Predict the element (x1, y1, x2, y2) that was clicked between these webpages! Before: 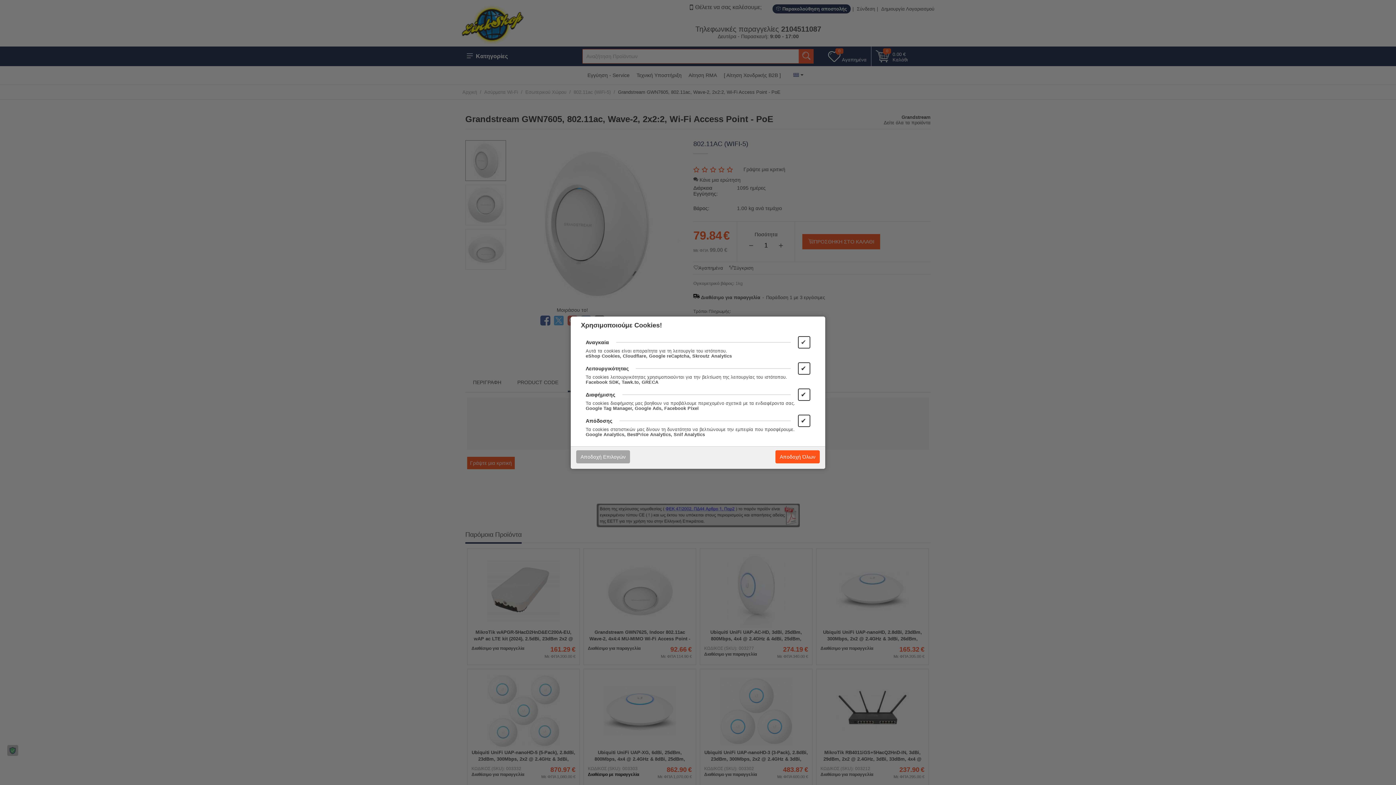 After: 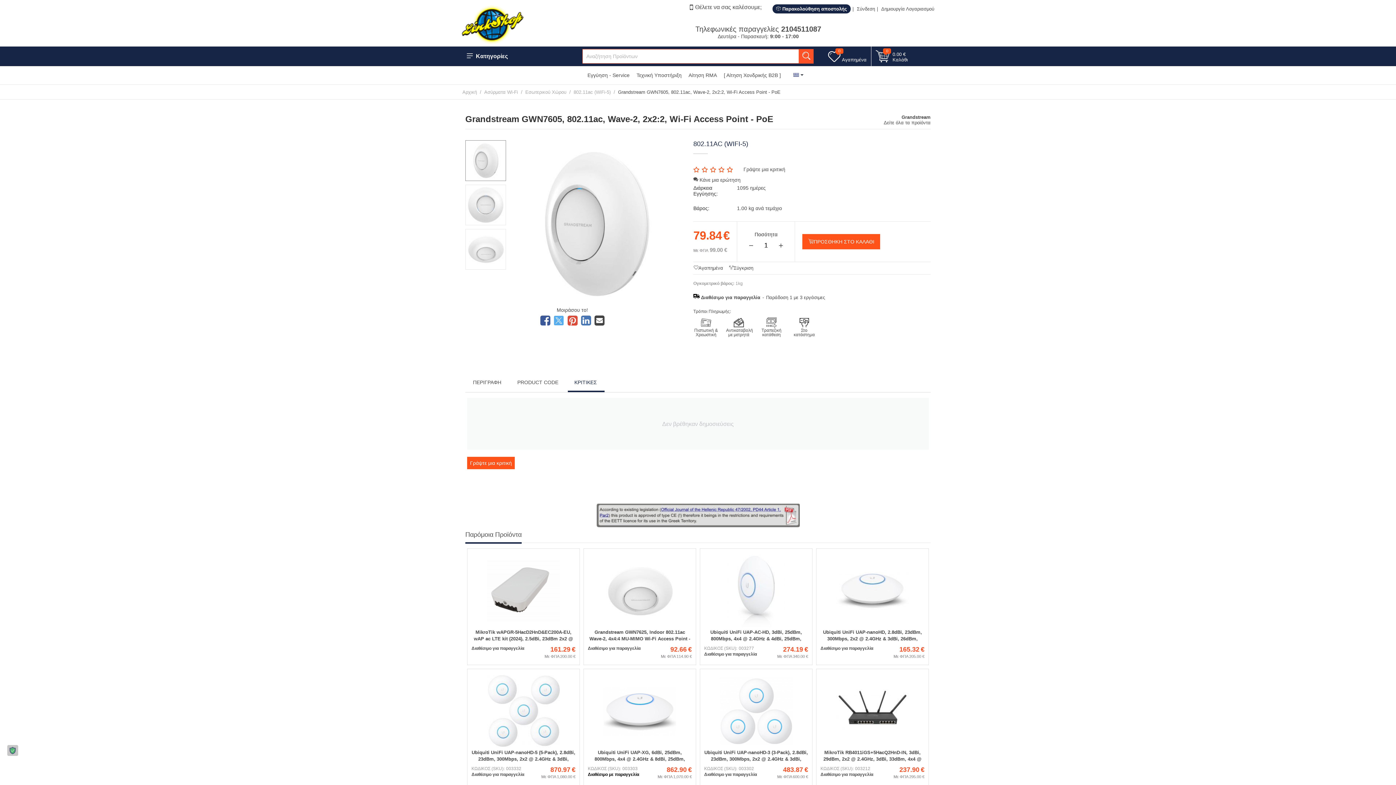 Action: label: Αποδοχή Επιλογών bbox: (576, 450, 630, 463)